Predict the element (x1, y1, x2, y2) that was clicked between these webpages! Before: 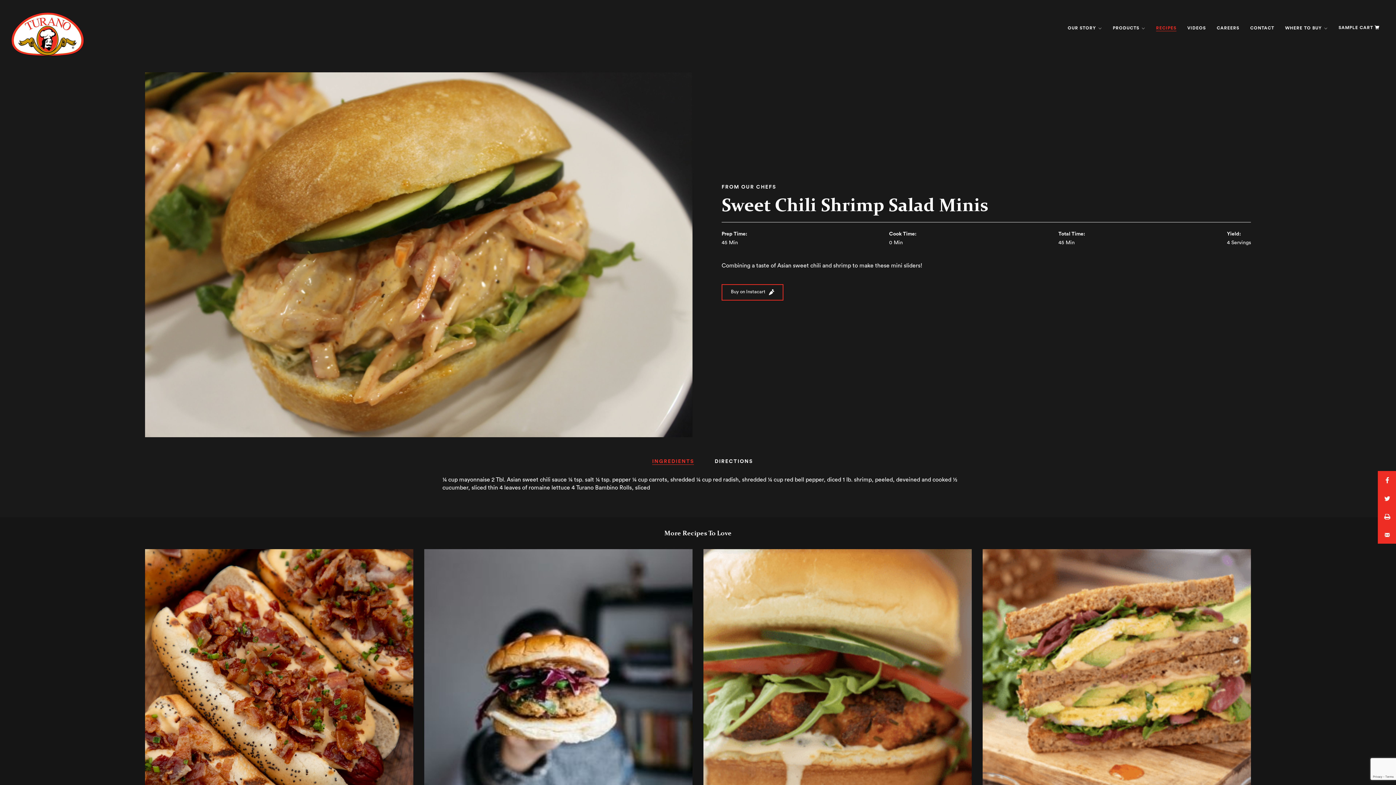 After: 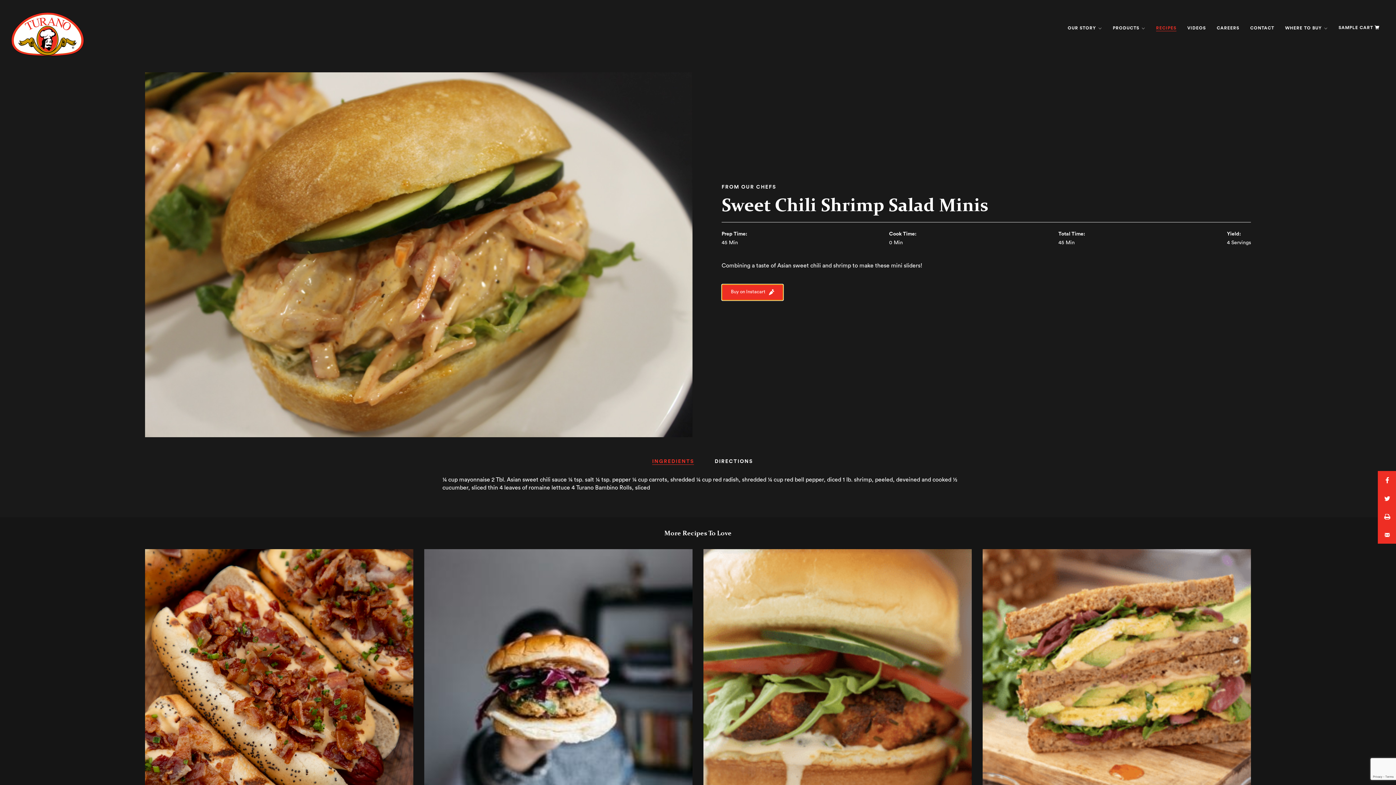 Action: bbox: (721, 284, 1251, 300) label: Buy on Instacart   